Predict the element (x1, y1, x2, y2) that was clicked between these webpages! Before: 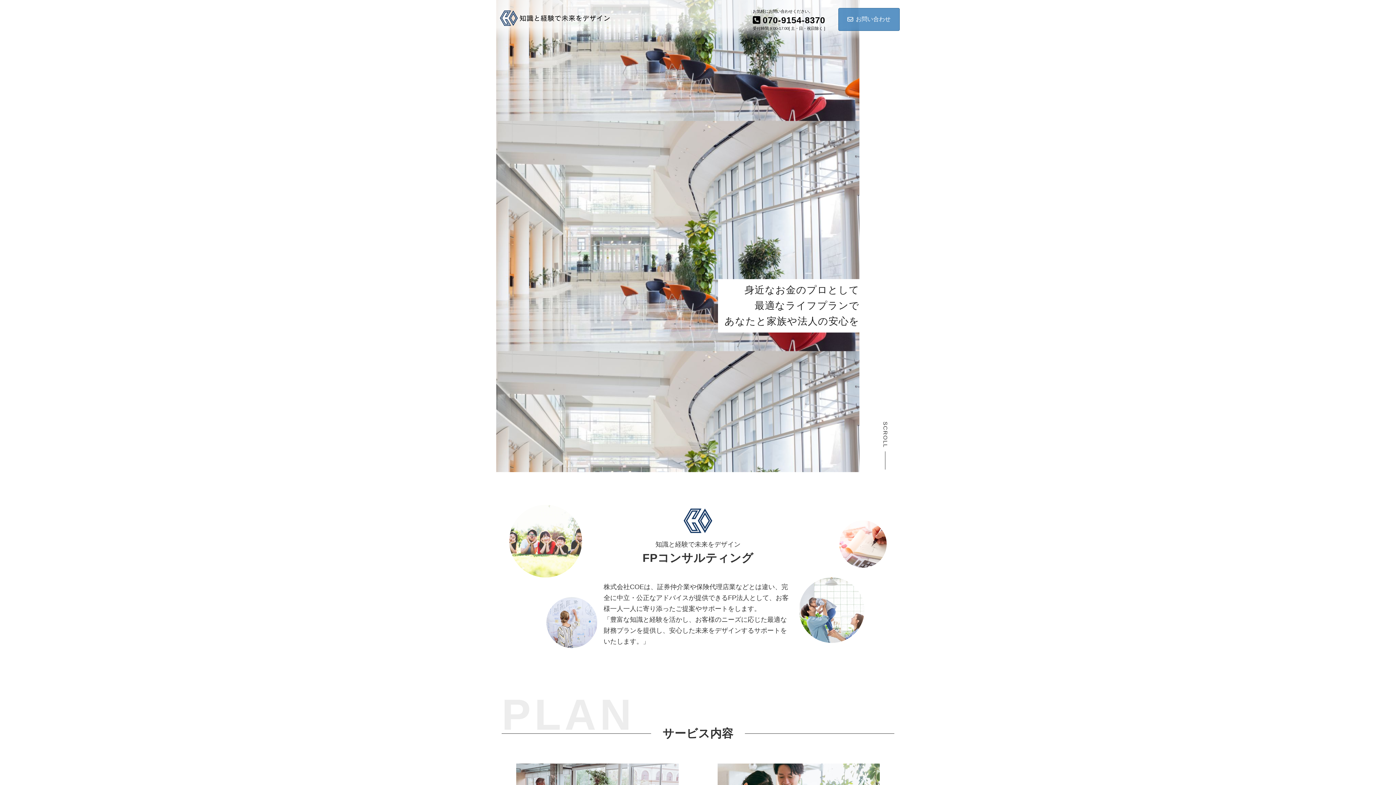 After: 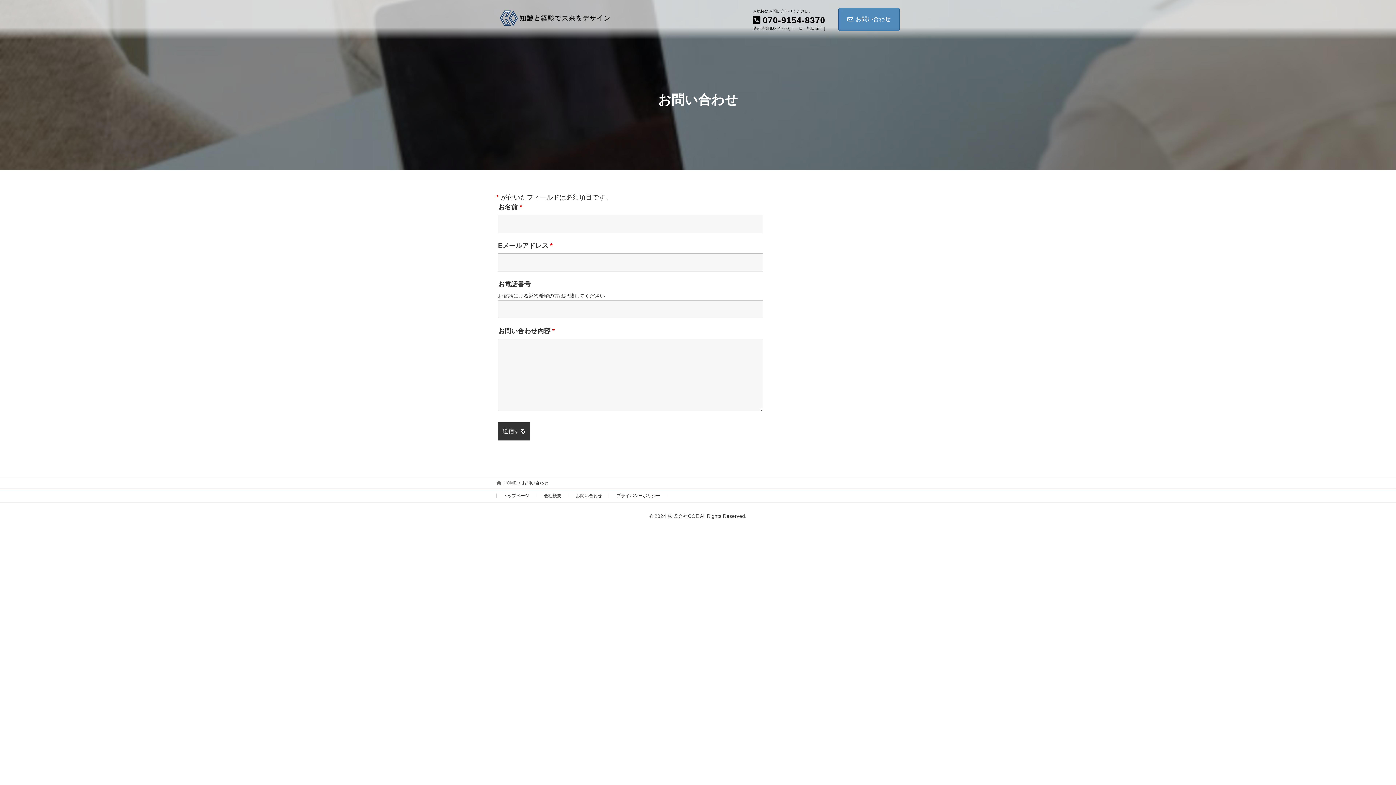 Action: label: お問い合わせ bbox: (838, 7, 900, 30)